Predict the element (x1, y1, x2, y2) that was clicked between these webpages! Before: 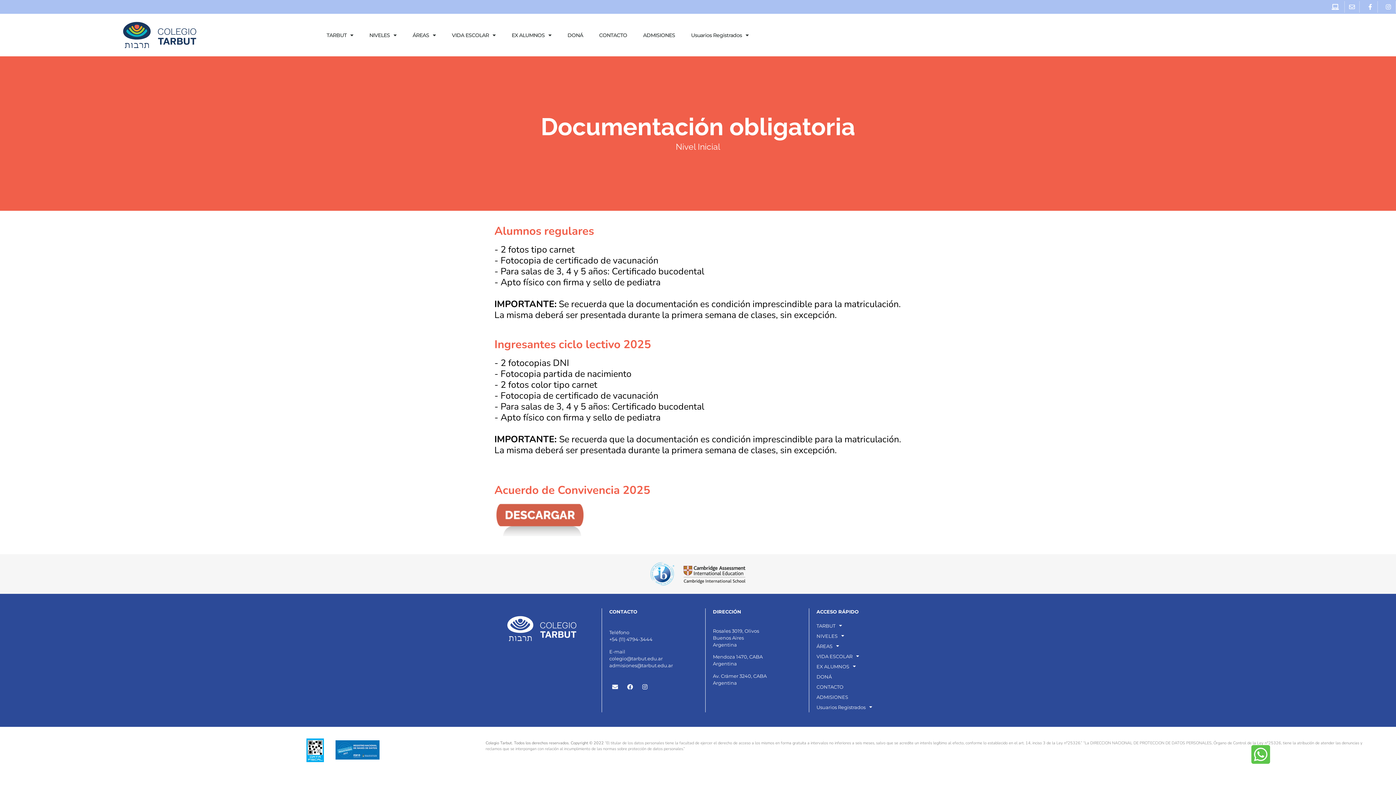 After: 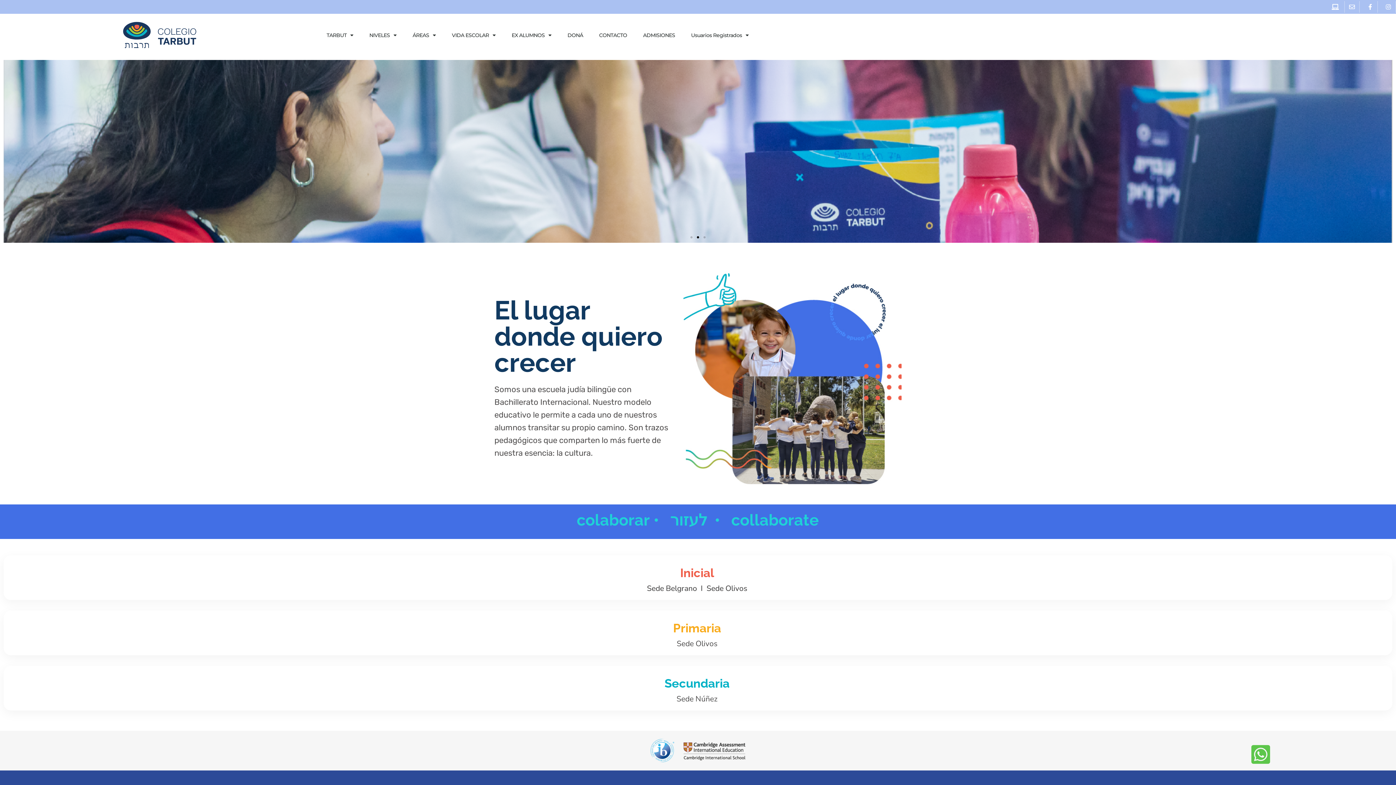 Action: bbox: (117, 13, 201, 56)